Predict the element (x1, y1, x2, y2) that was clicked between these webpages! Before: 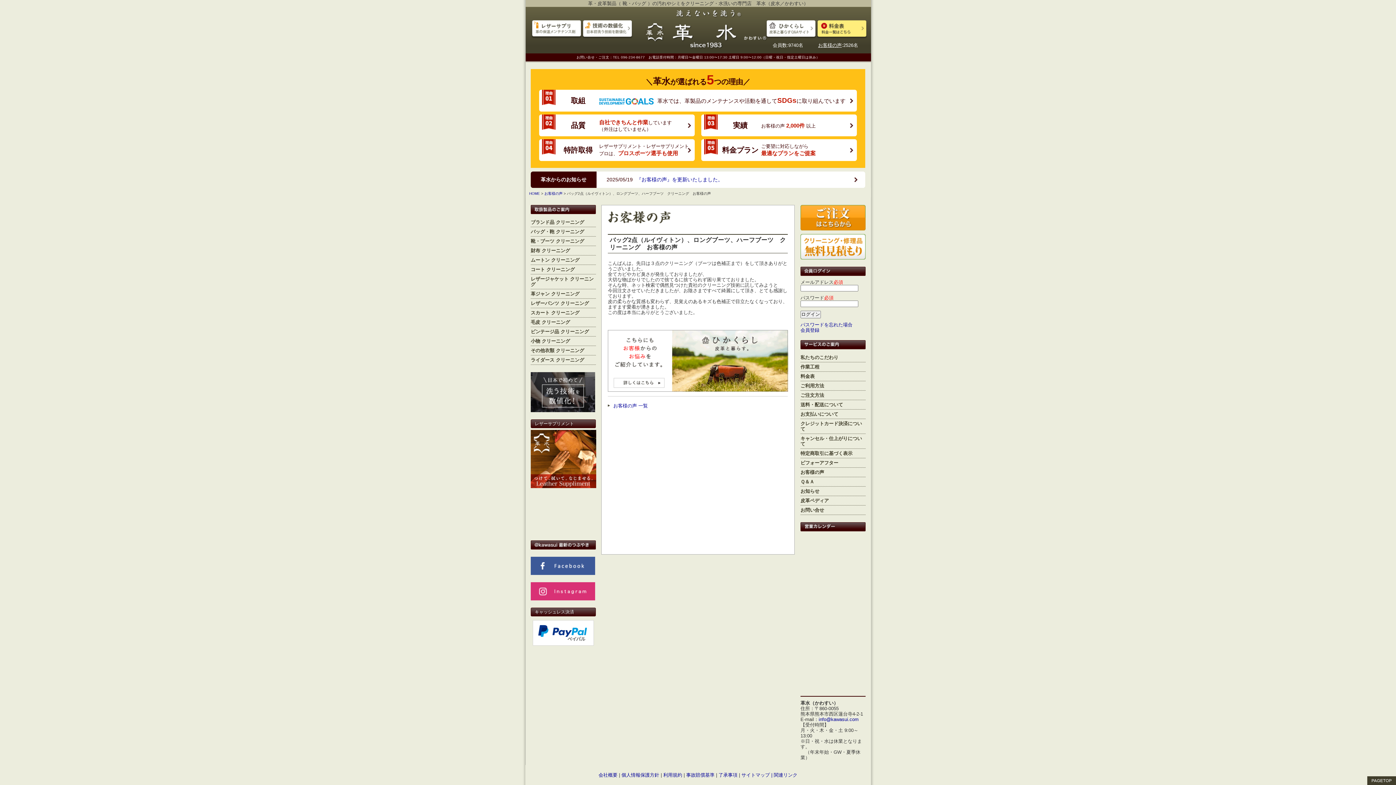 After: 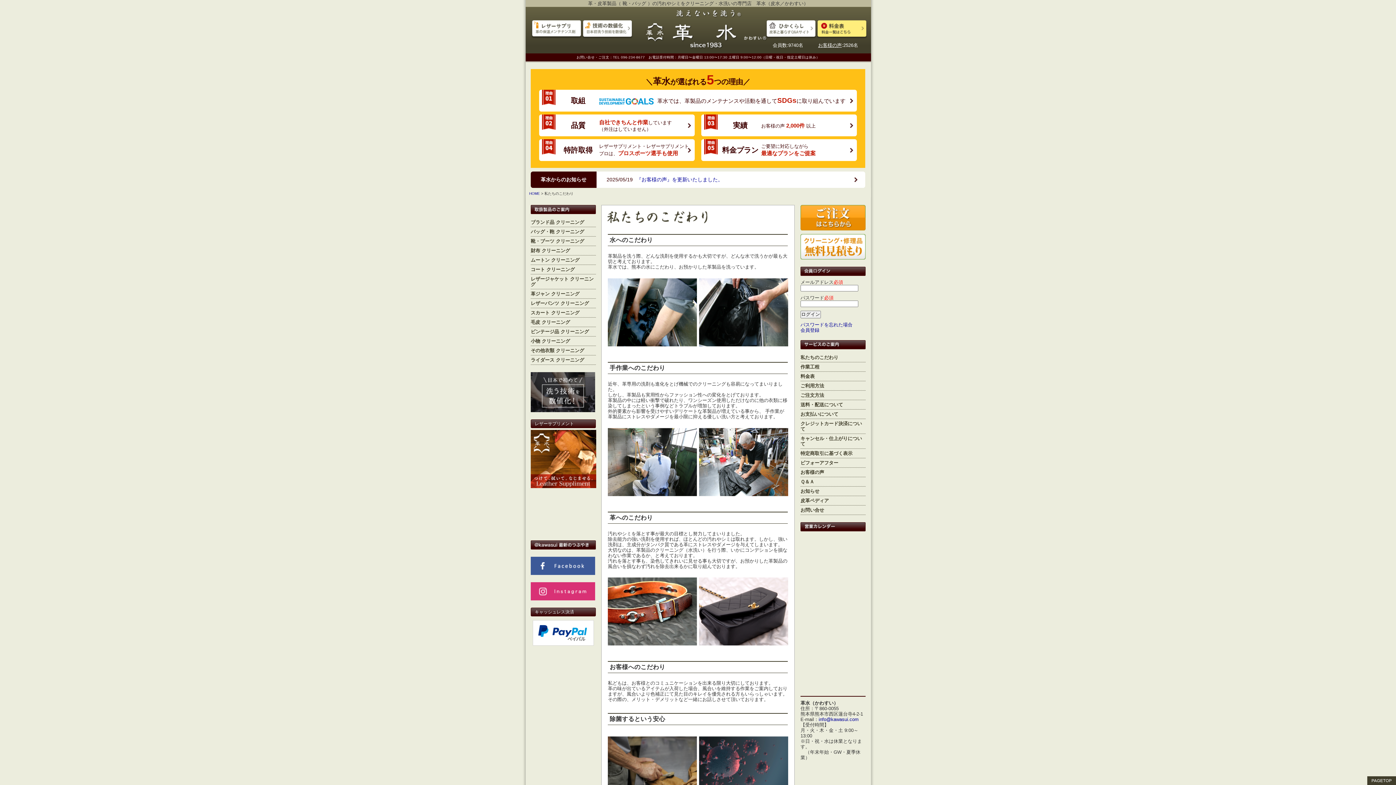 Action: label: 品質

自社できちんと作業しています
（外注はしていません） bbox: (539, 114, 695, 136)